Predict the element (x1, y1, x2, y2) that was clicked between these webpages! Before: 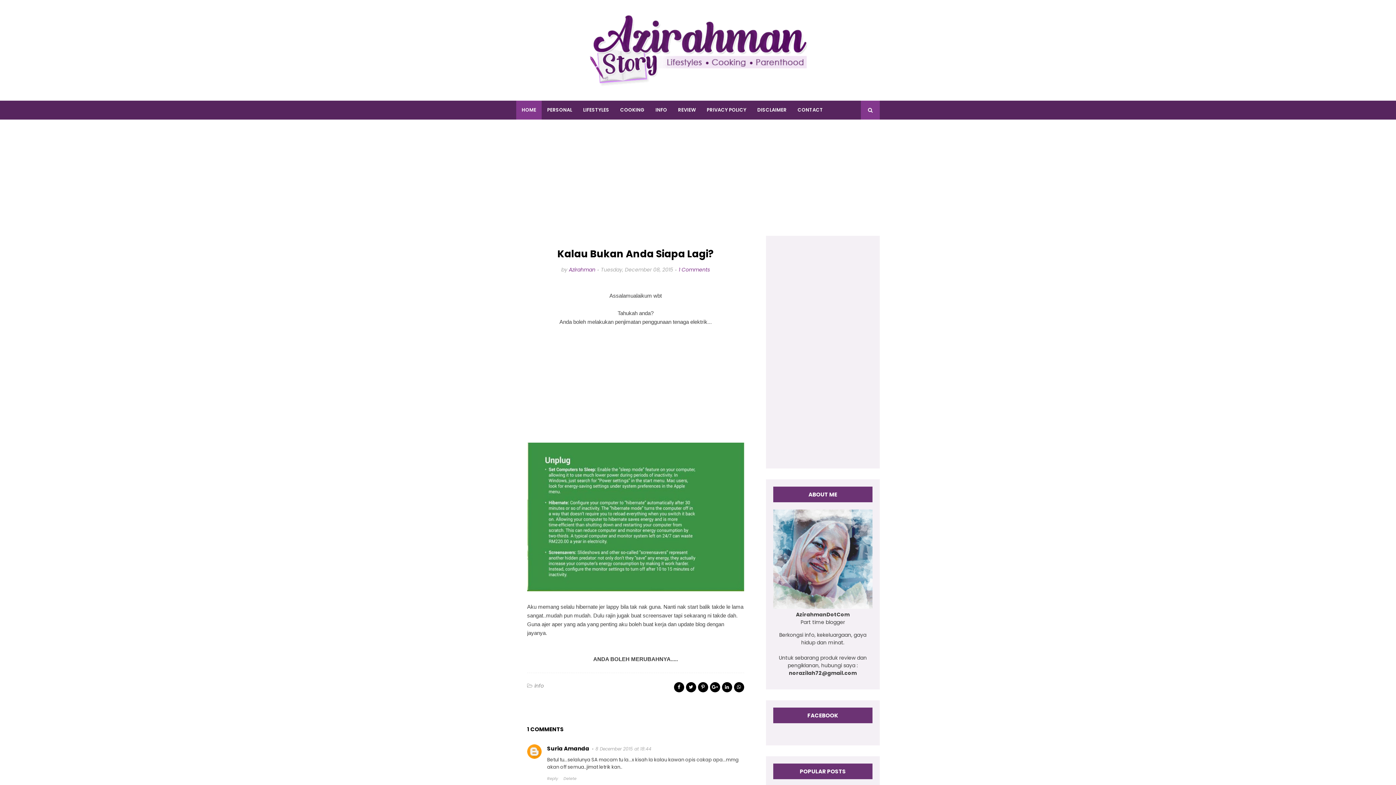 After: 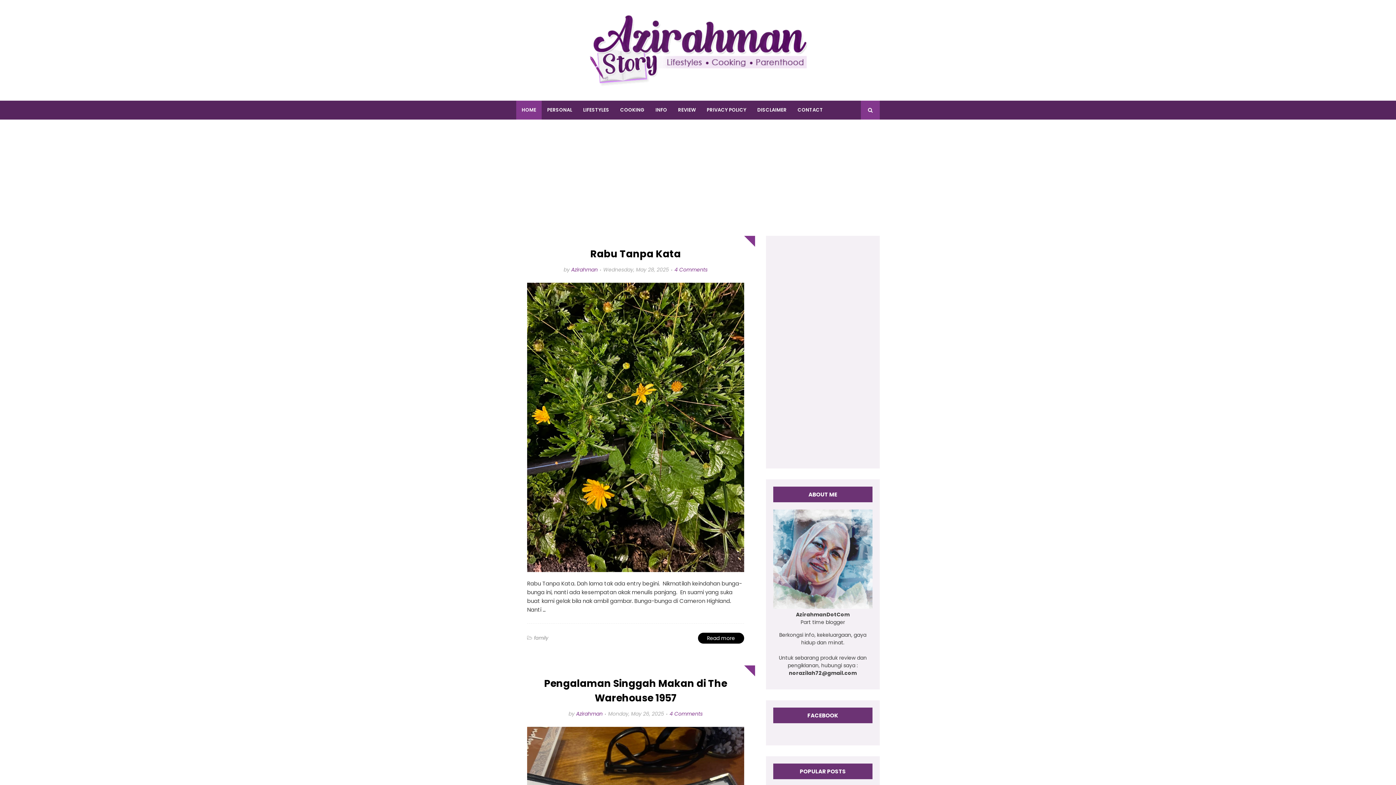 Action: bbox: (589, 14, 807, 86)